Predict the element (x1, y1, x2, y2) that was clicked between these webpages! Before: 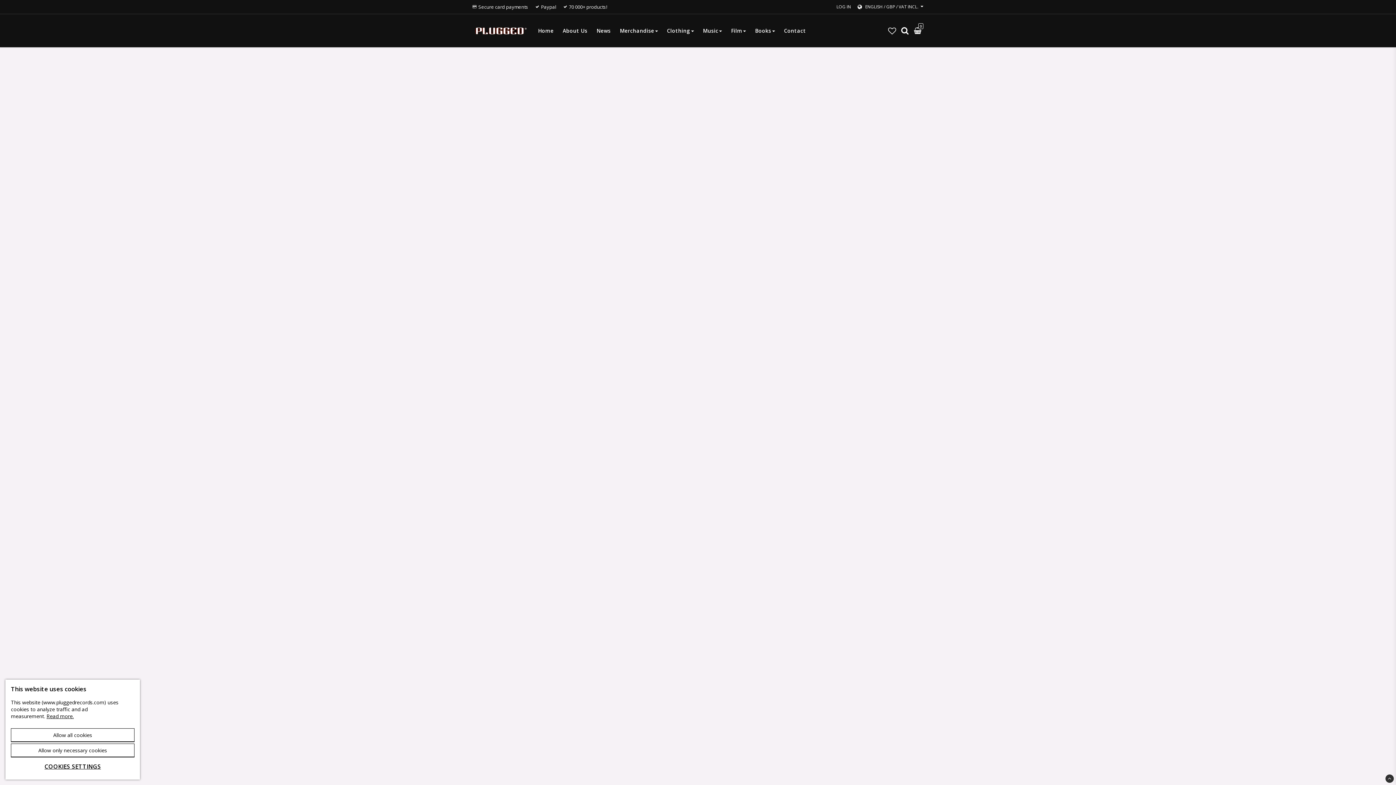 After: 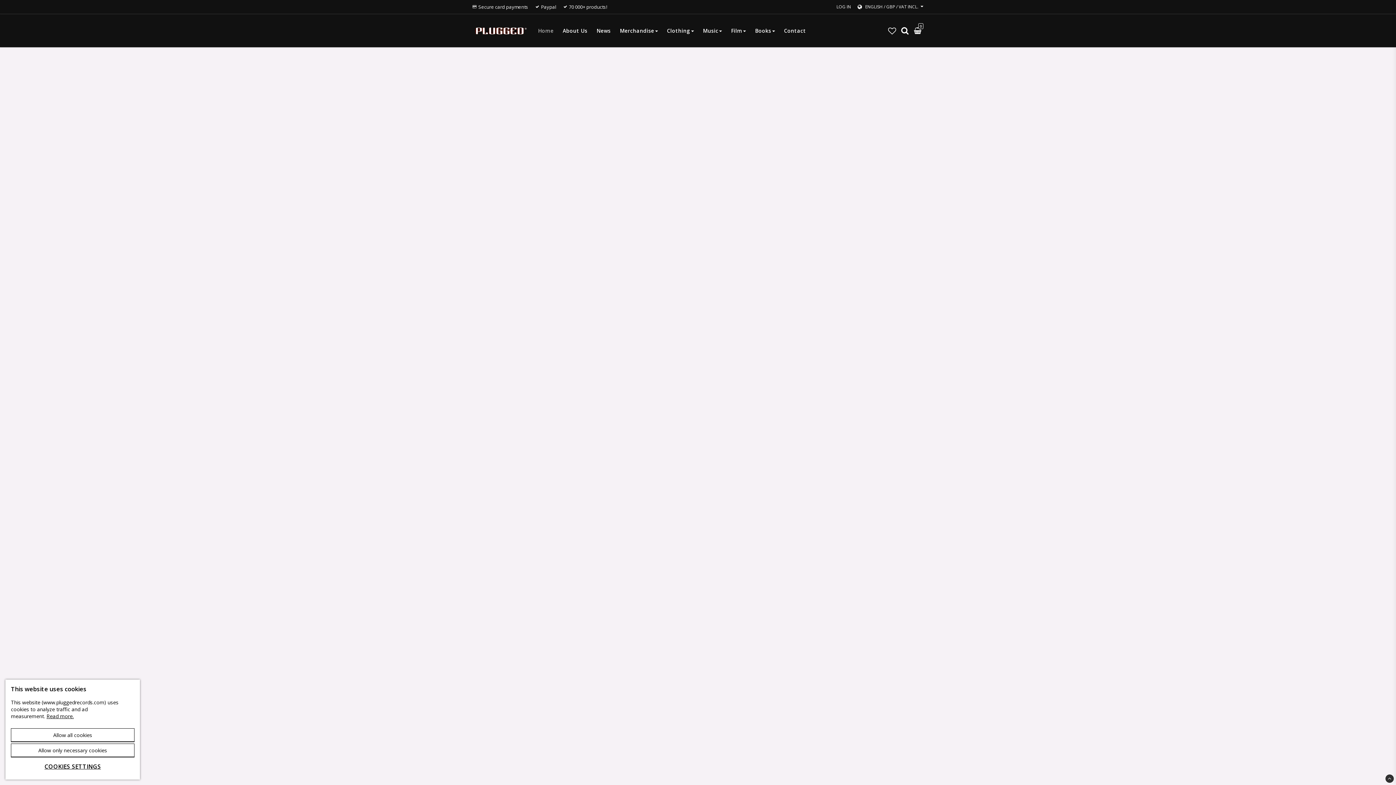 Action: bbox: (538, 23, 553, 37) label: Home